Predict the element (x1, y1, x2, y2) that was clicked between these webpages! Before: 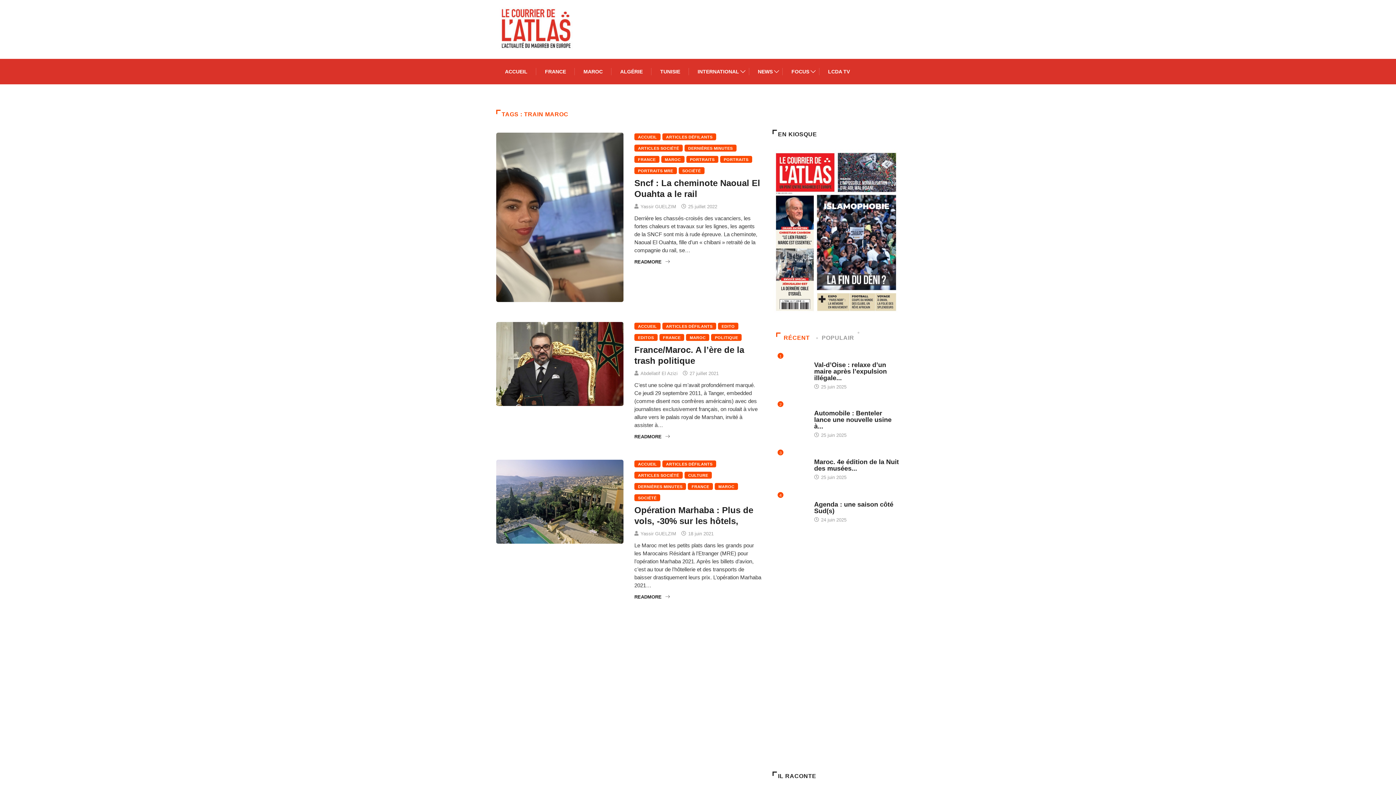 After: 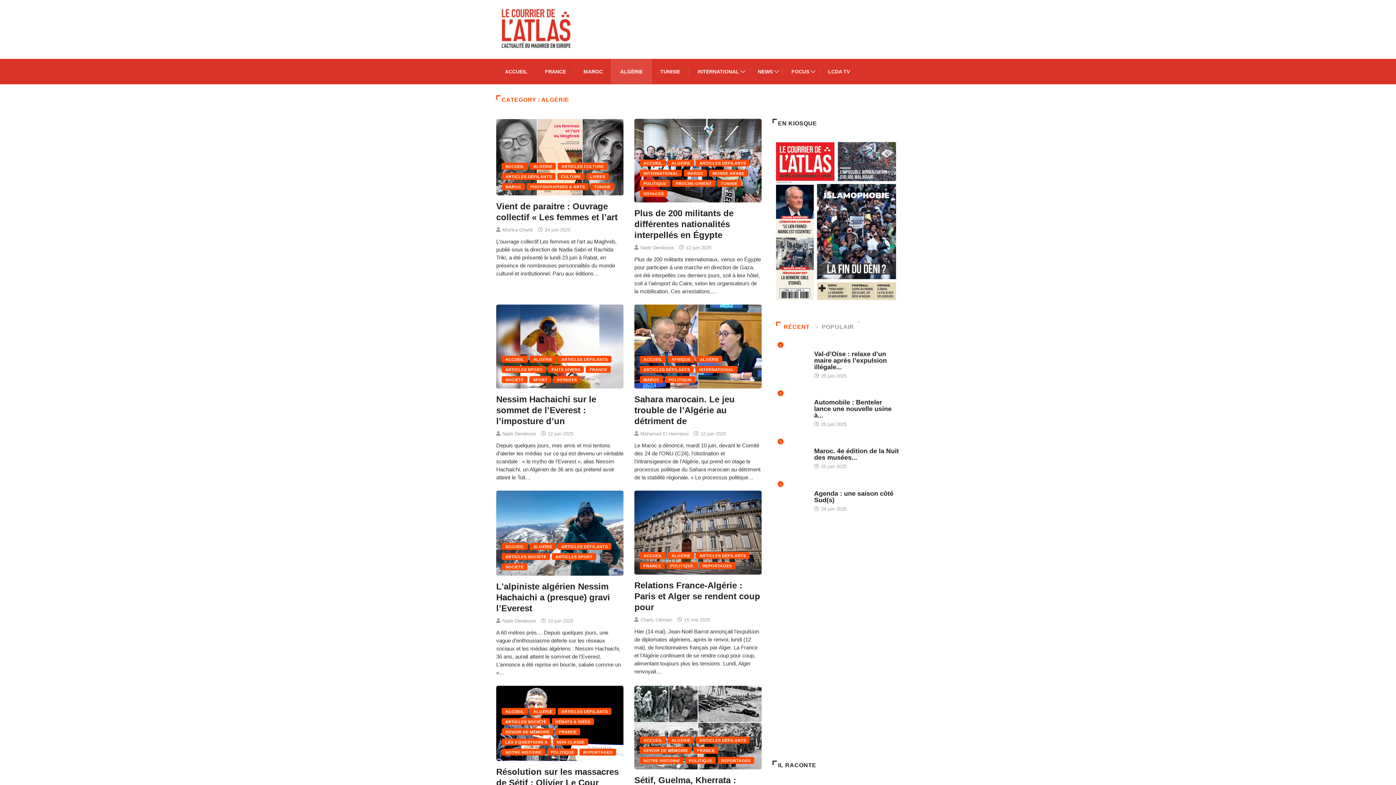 Action: label: ALGÉRIE bbox: (620, 58, 642, 84)